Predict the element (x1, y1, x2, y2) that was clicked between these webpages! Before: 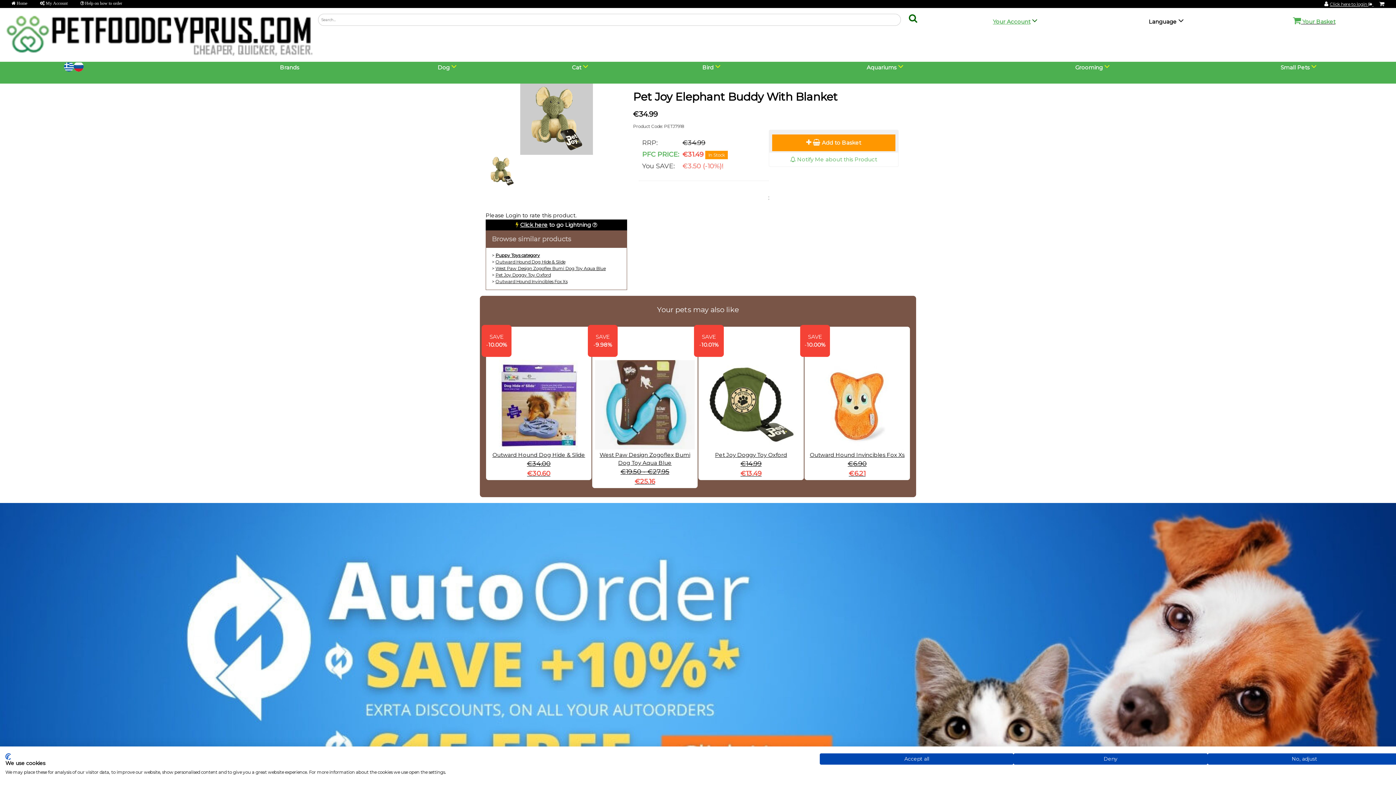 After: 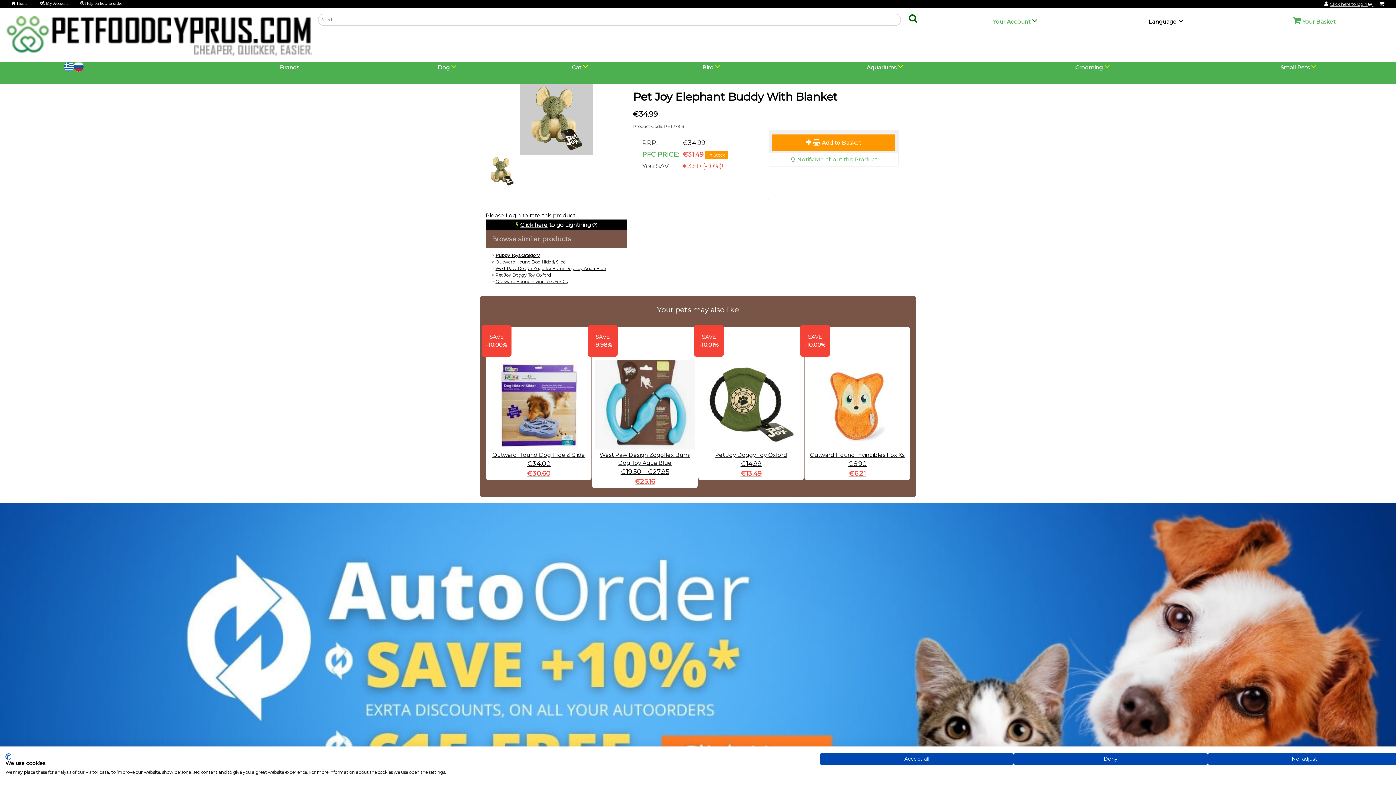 Action: label: CookieFirst logo. External link. Opens in a new tab or window. bbox: (5, 753, 10, 760)